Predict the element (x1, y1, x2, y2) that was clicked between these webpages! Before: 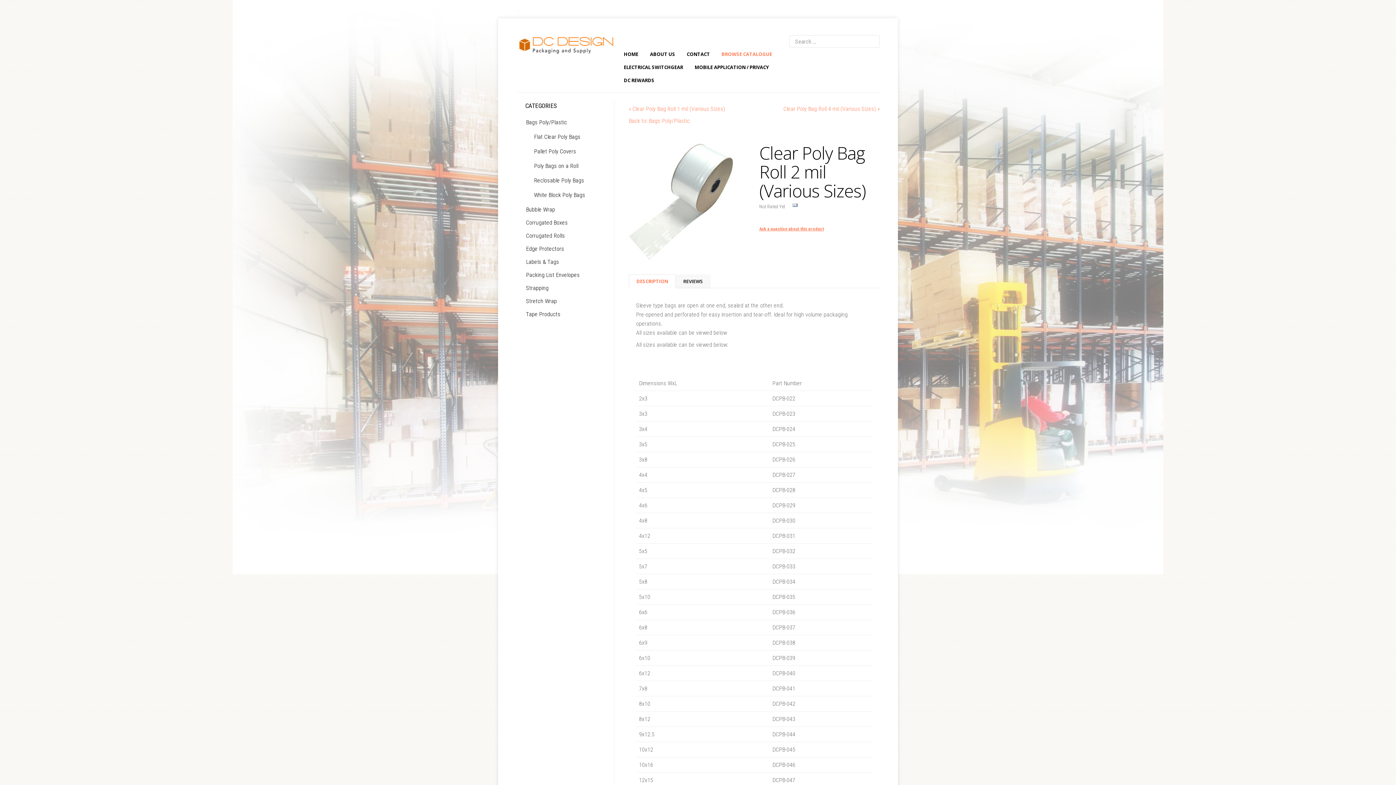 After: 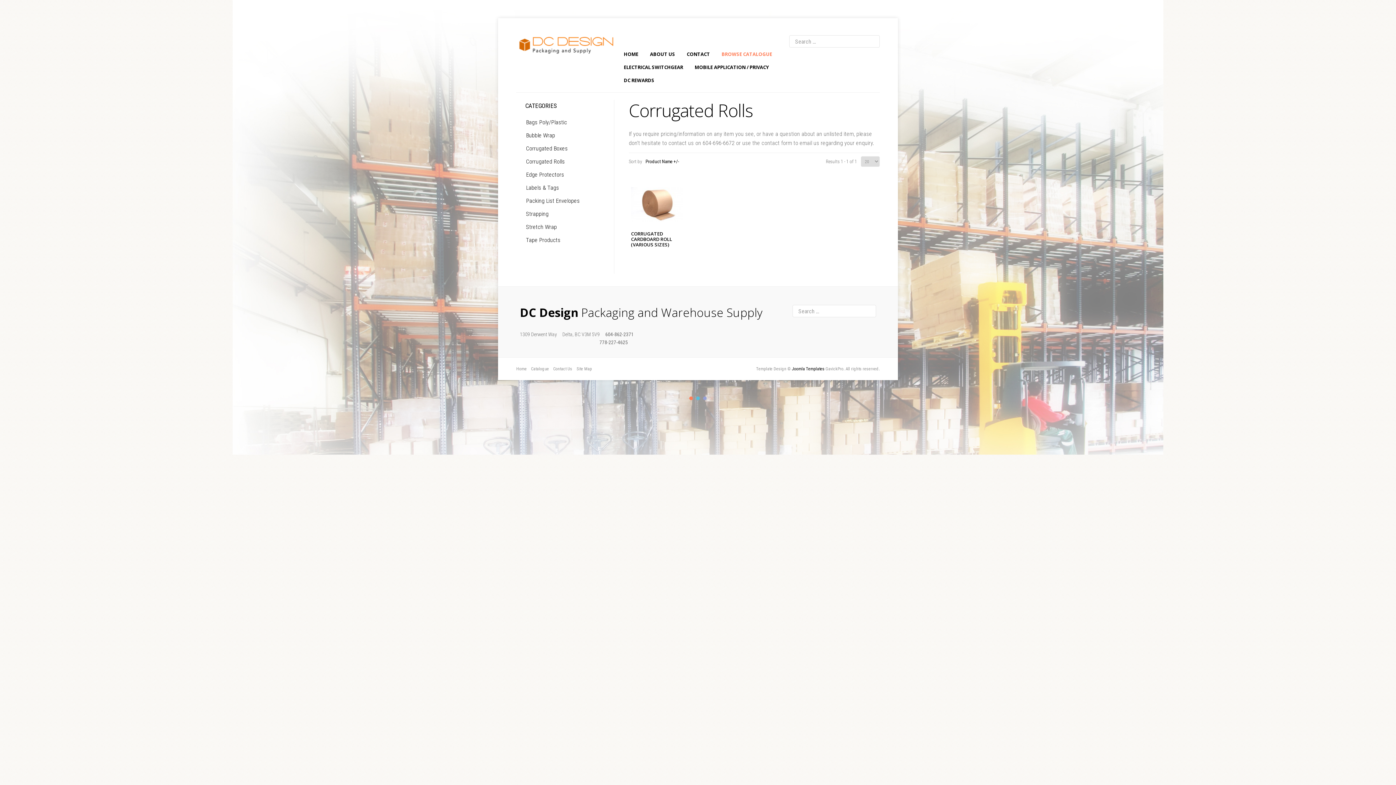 Action: label: Corrugated Rolls bbox: (526, 232, 565, 239)